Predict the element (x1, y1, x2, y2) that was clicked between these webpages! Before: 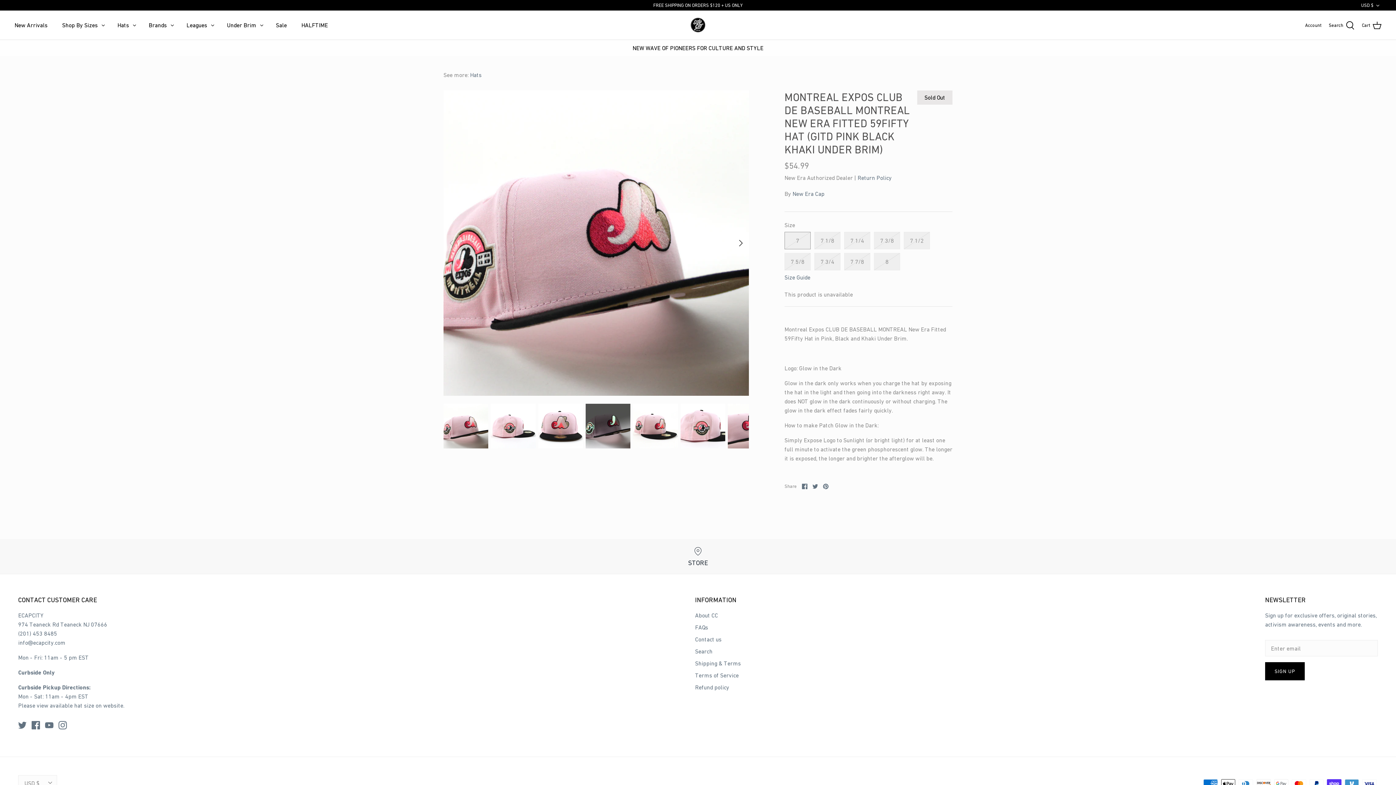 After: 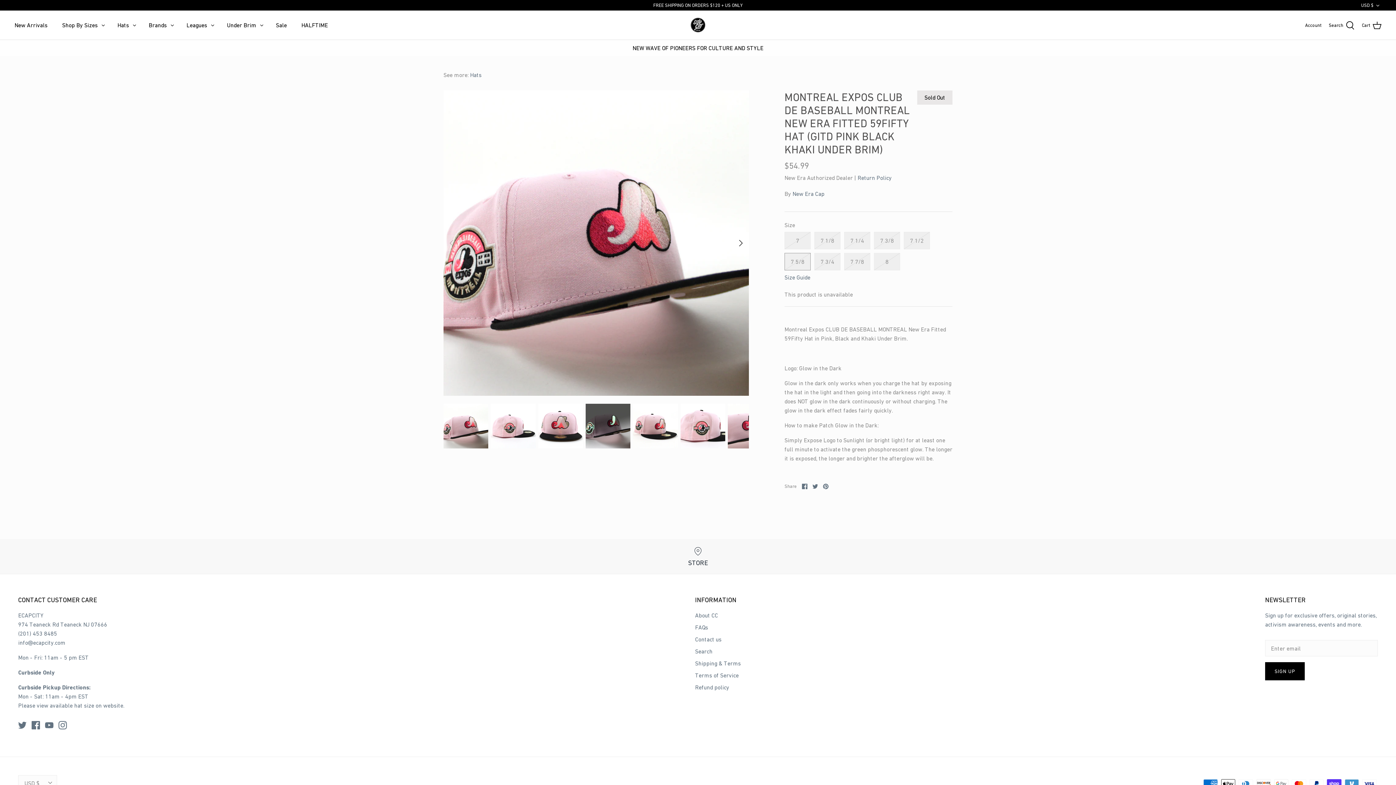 Action: bbox: (784, 253, 810, 270) label: 7 5/8